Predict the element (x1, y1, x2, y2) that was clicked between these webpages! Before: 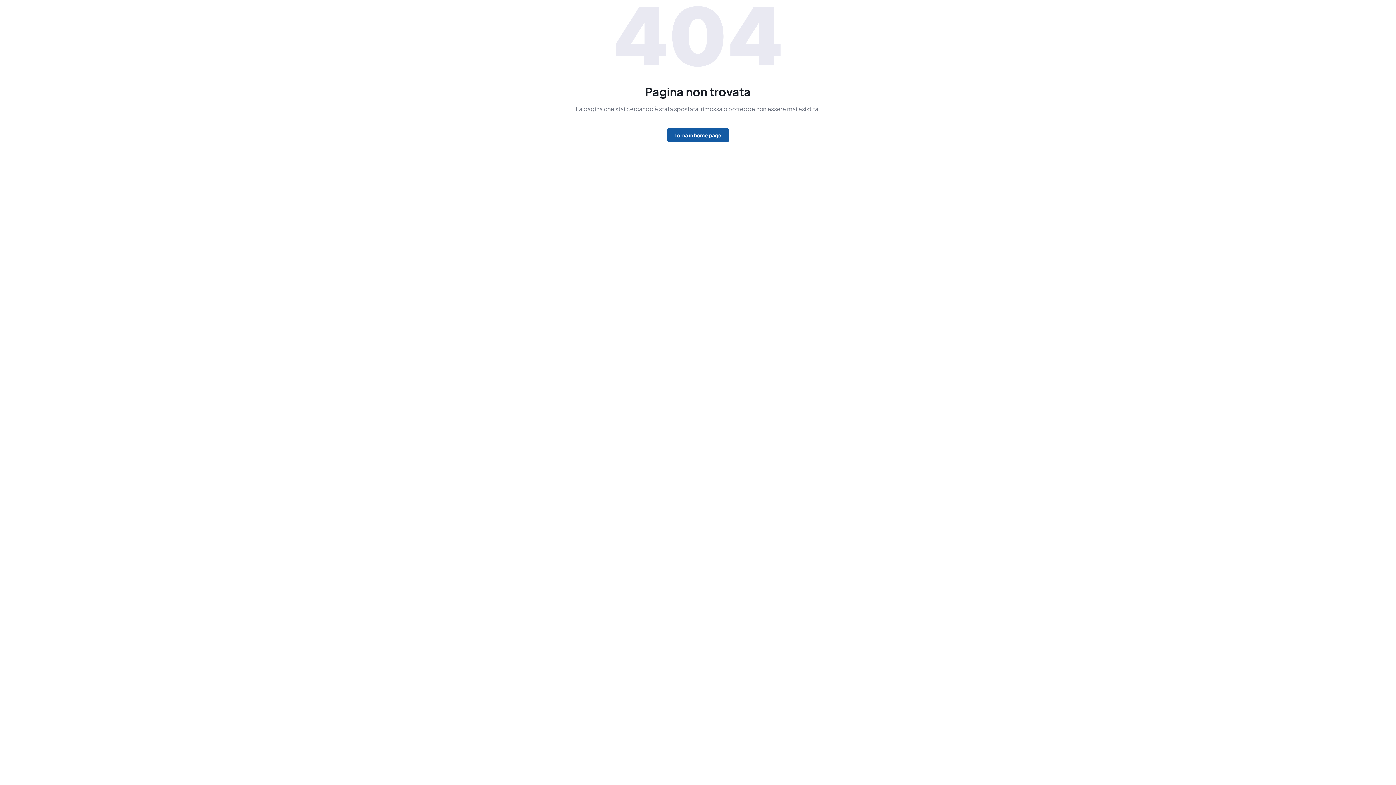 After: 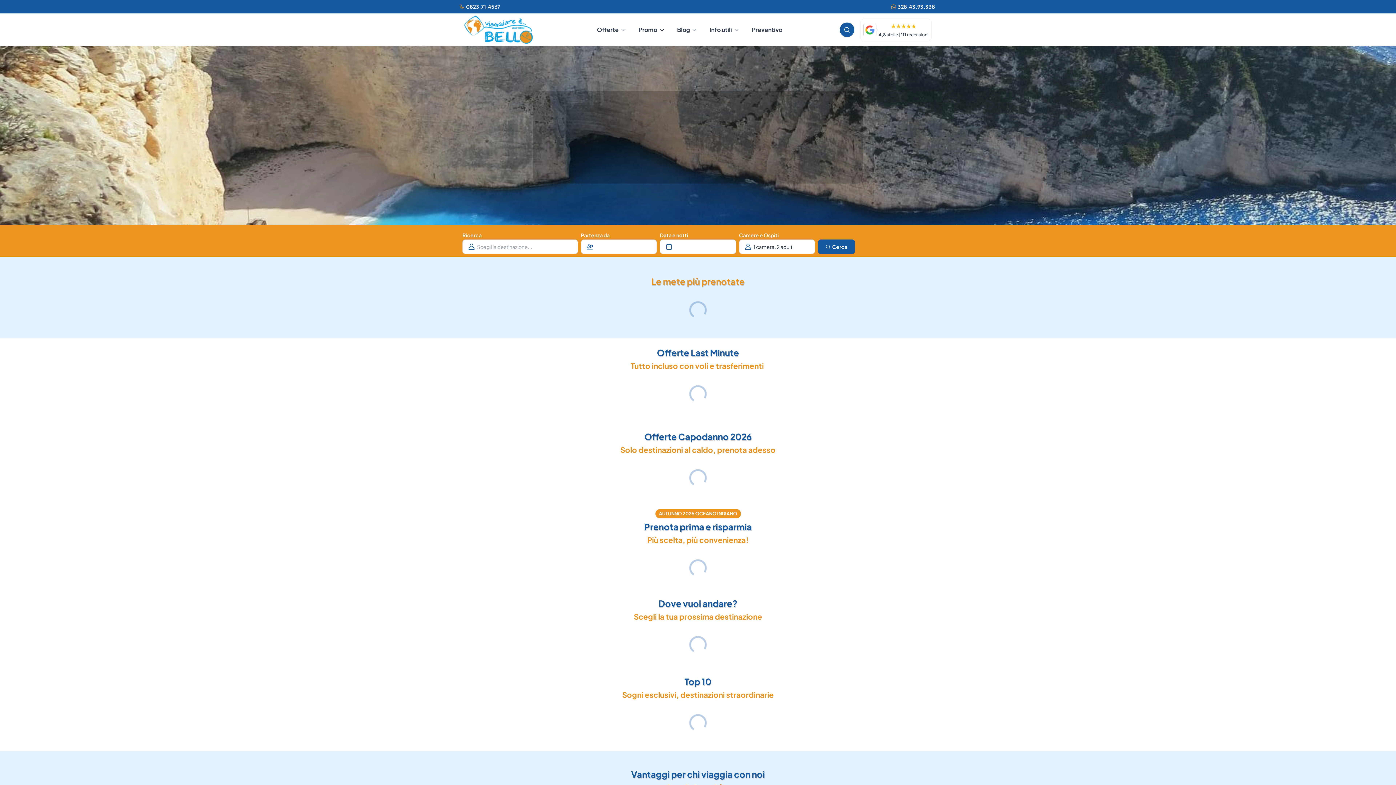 Action: label: Torna in home page bbox: (667, 128, 729, 142)